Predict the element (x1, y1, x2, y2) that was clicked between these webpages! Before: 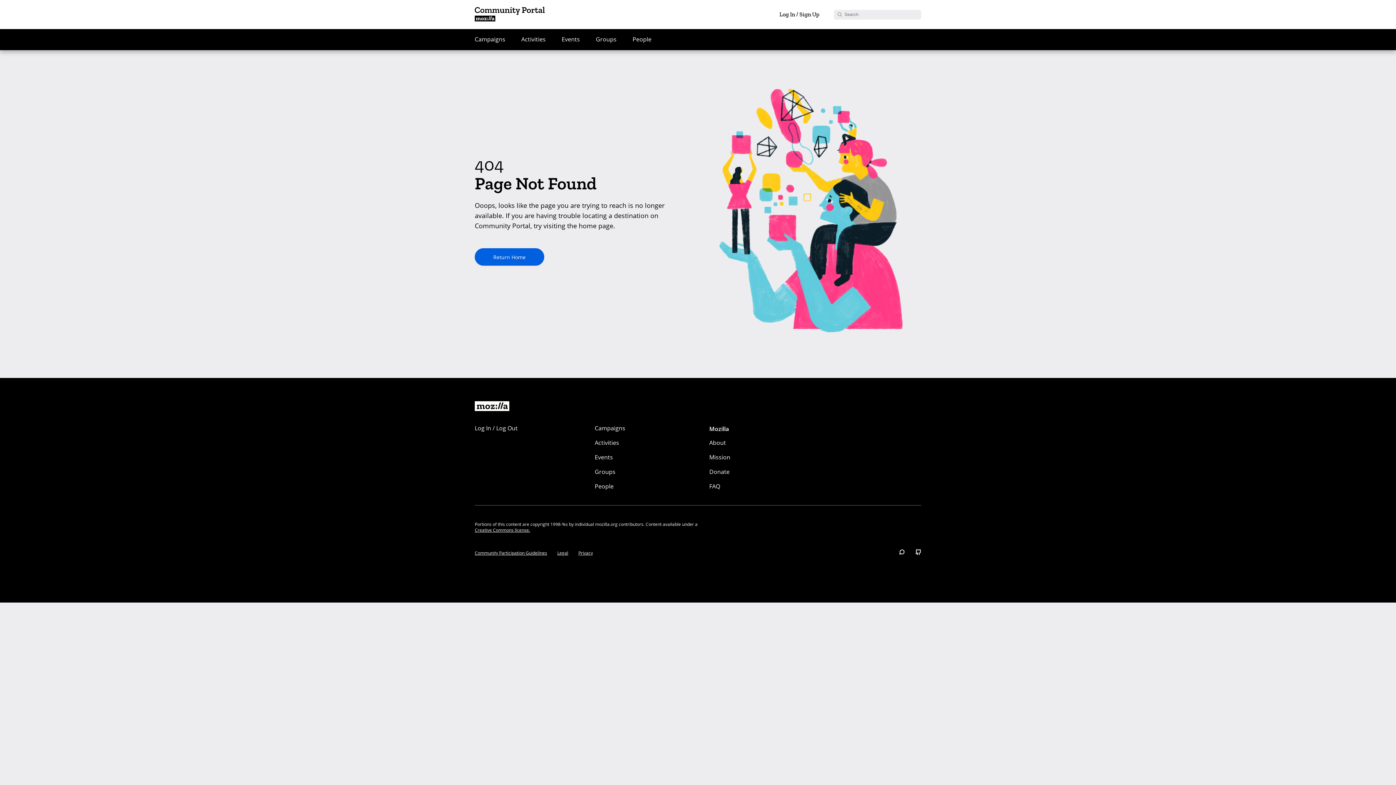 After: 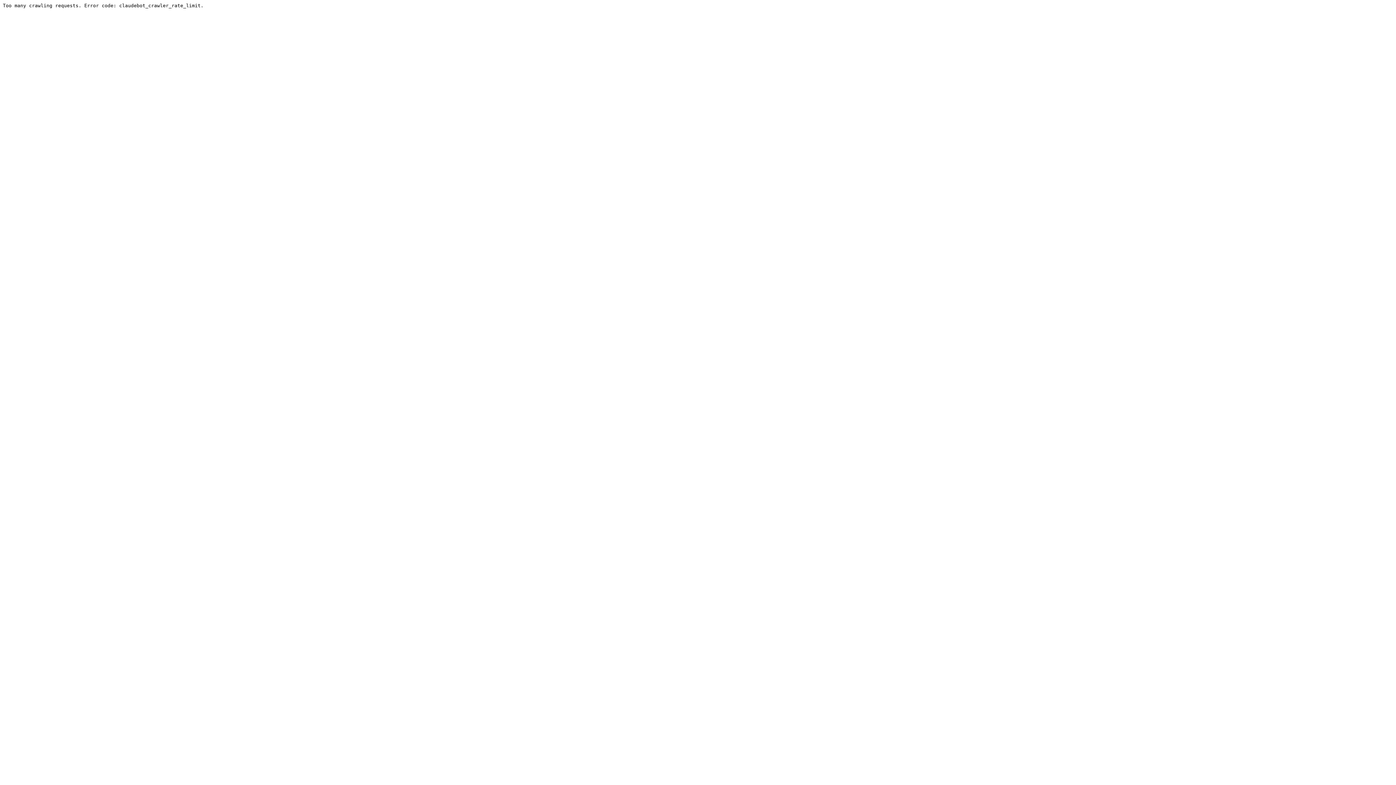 Action: bbox: (899, 549, 905, 556)